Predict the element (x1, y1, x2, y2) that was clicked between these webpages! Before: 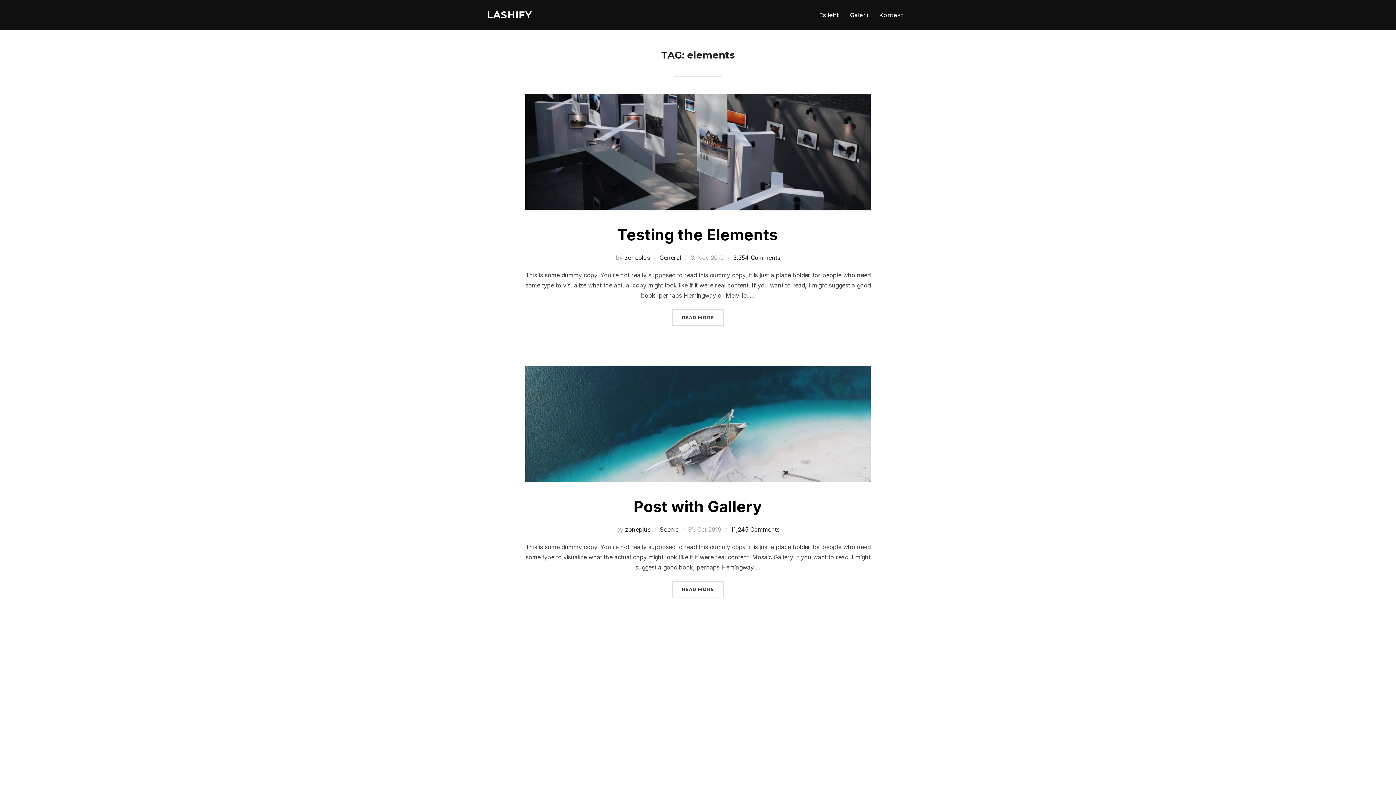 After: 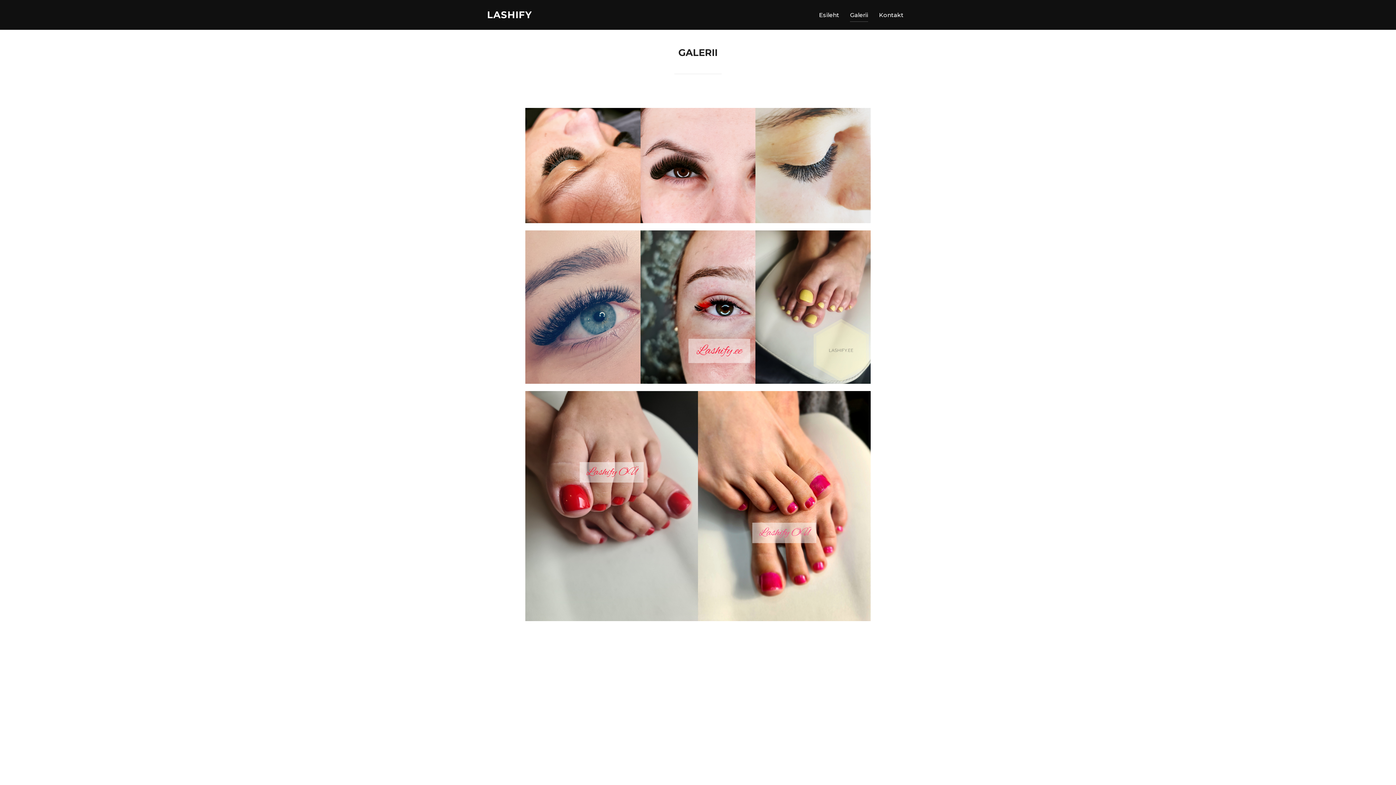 Action: label: Galerii bbox: (850, 8, 868, 21)